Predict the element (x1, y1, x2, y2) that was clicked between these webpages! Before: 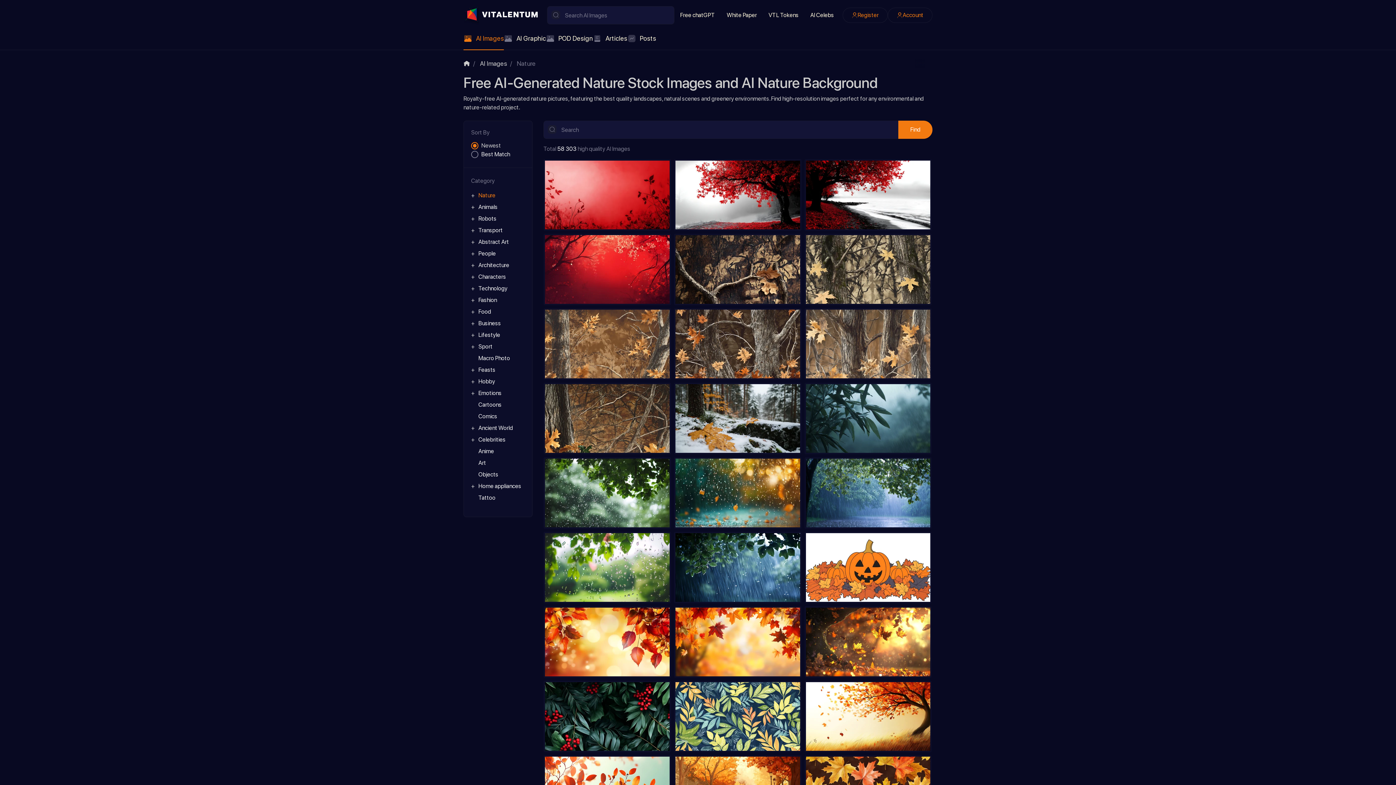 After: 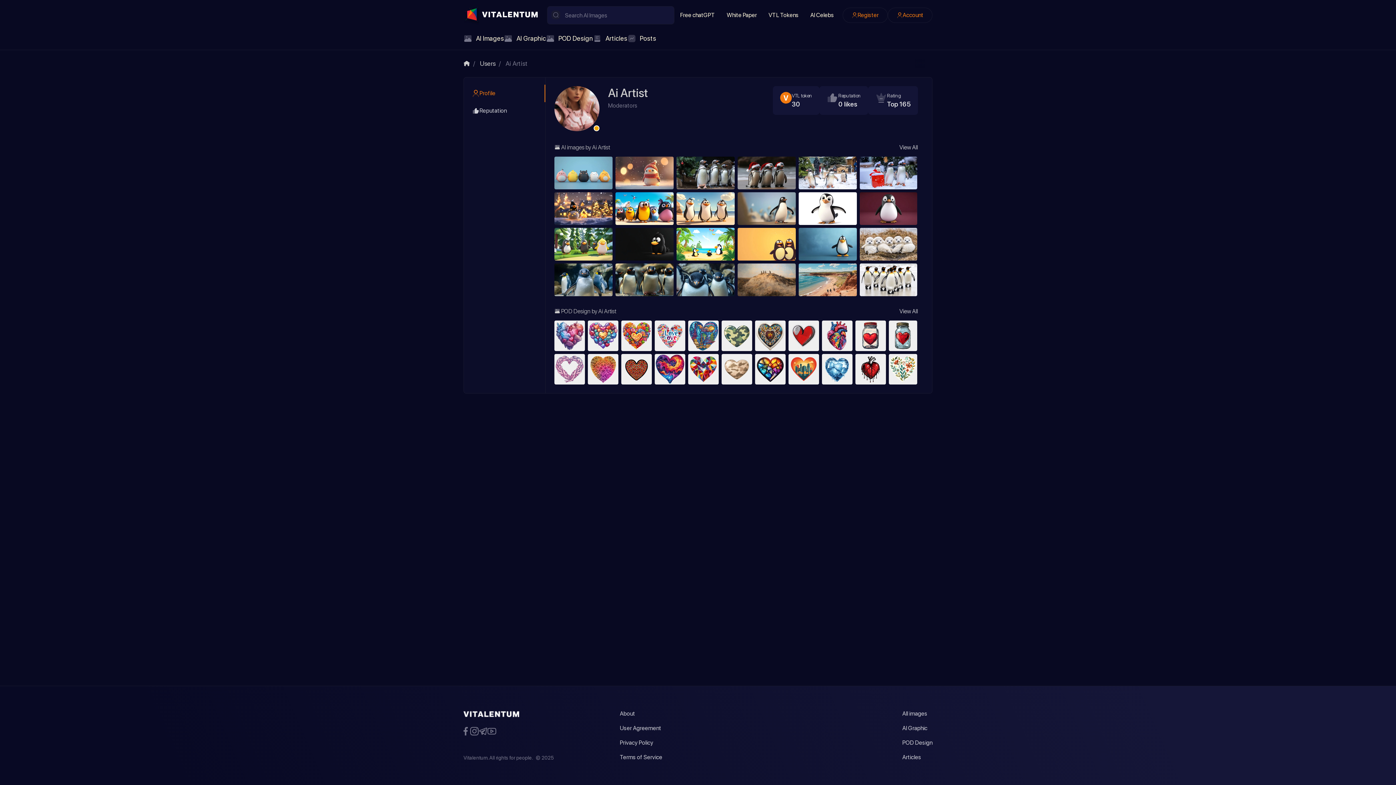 Action: label: Ai Artist bbox: (681, 583, 714, 594)